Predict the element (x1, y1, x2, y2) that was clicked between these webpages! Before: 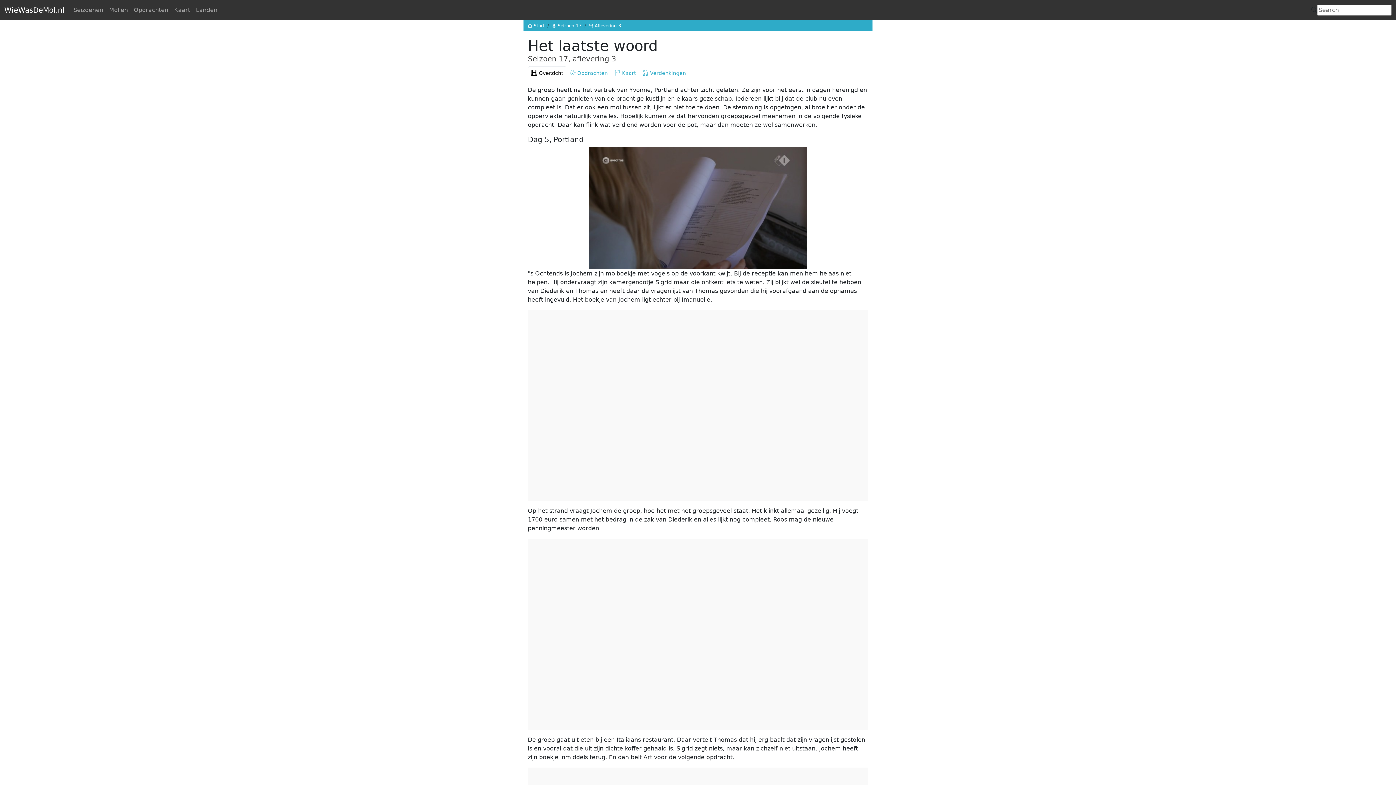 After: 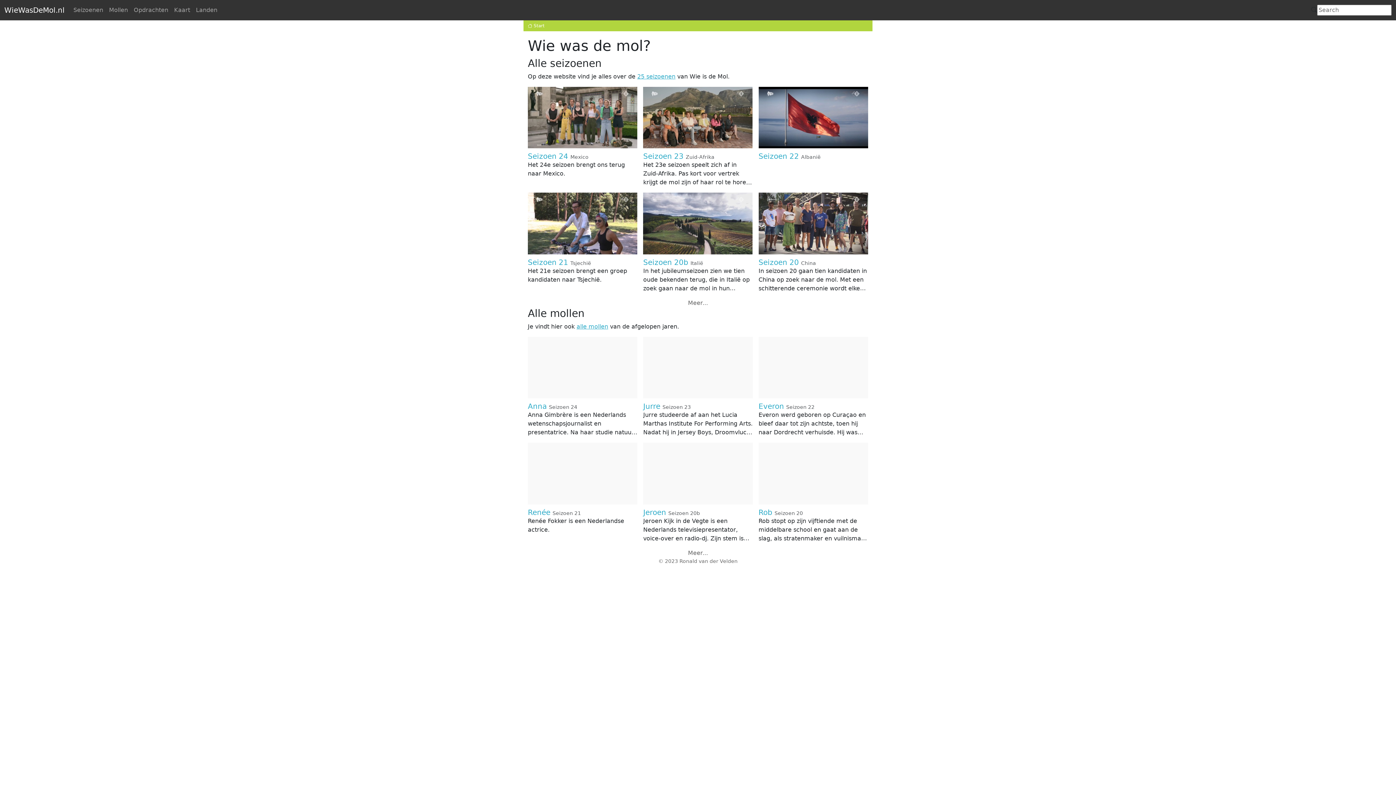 Action: bbox: (4, 2, 64, 17) label: WieWasDeMol.nl